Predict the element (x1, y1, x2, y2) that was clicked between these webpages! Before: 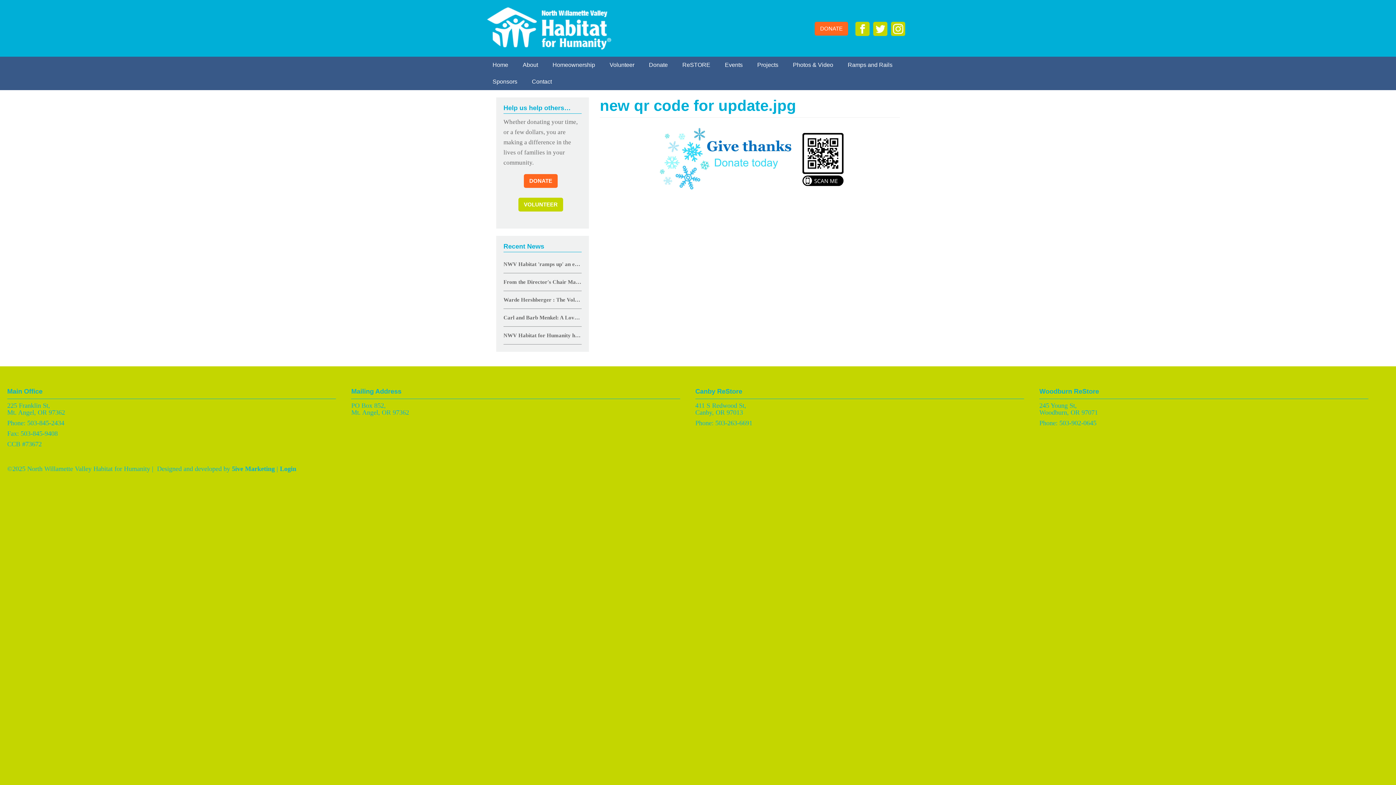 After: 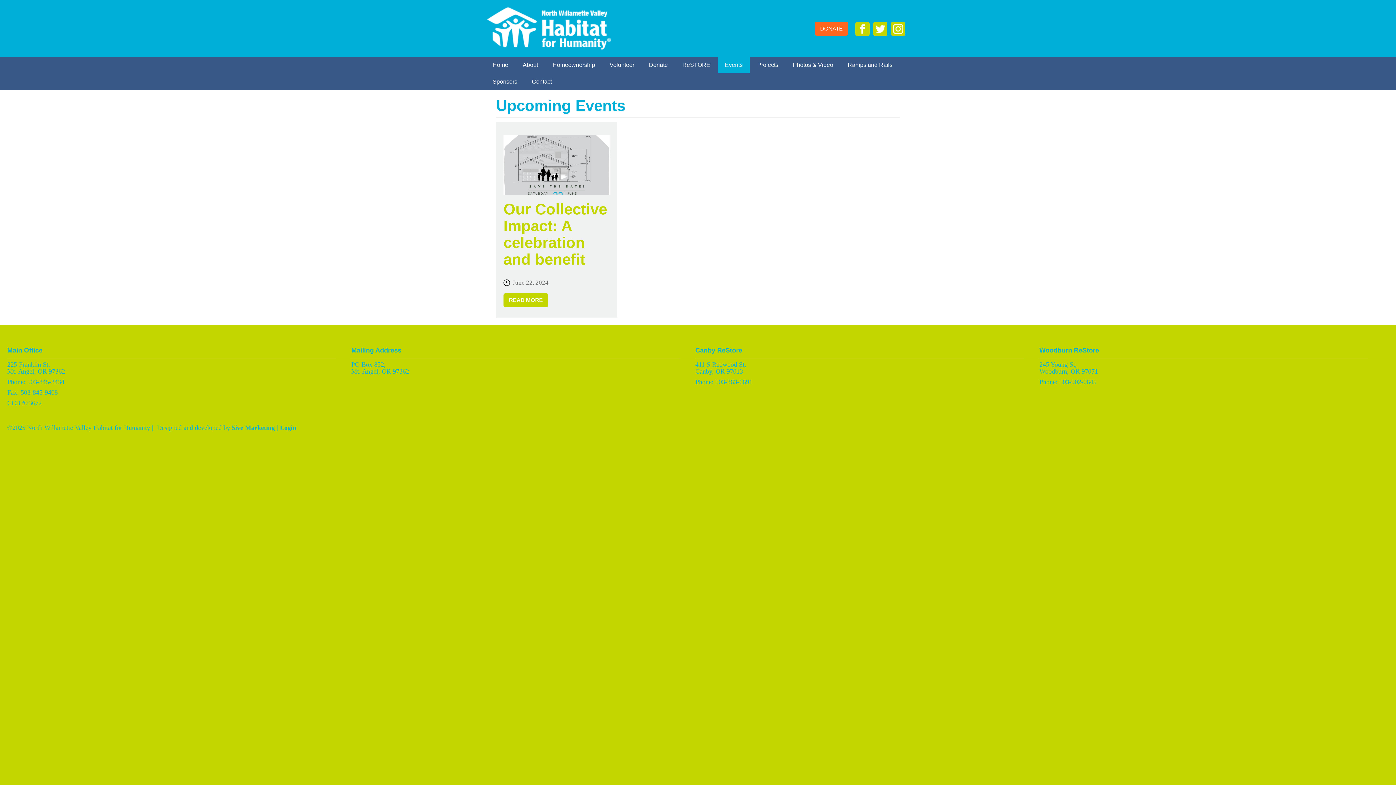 Action: bbox: (717, 56, 750, 73) label: Events